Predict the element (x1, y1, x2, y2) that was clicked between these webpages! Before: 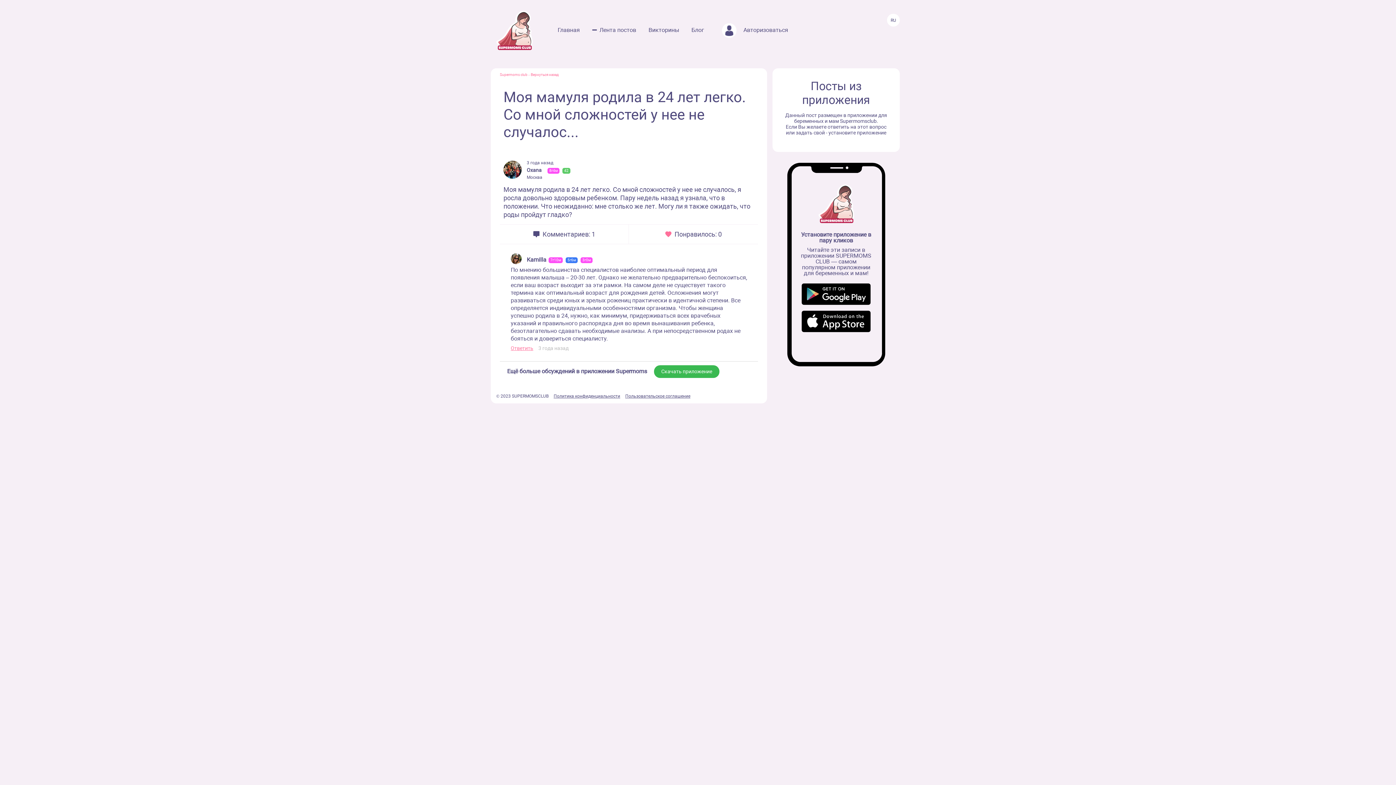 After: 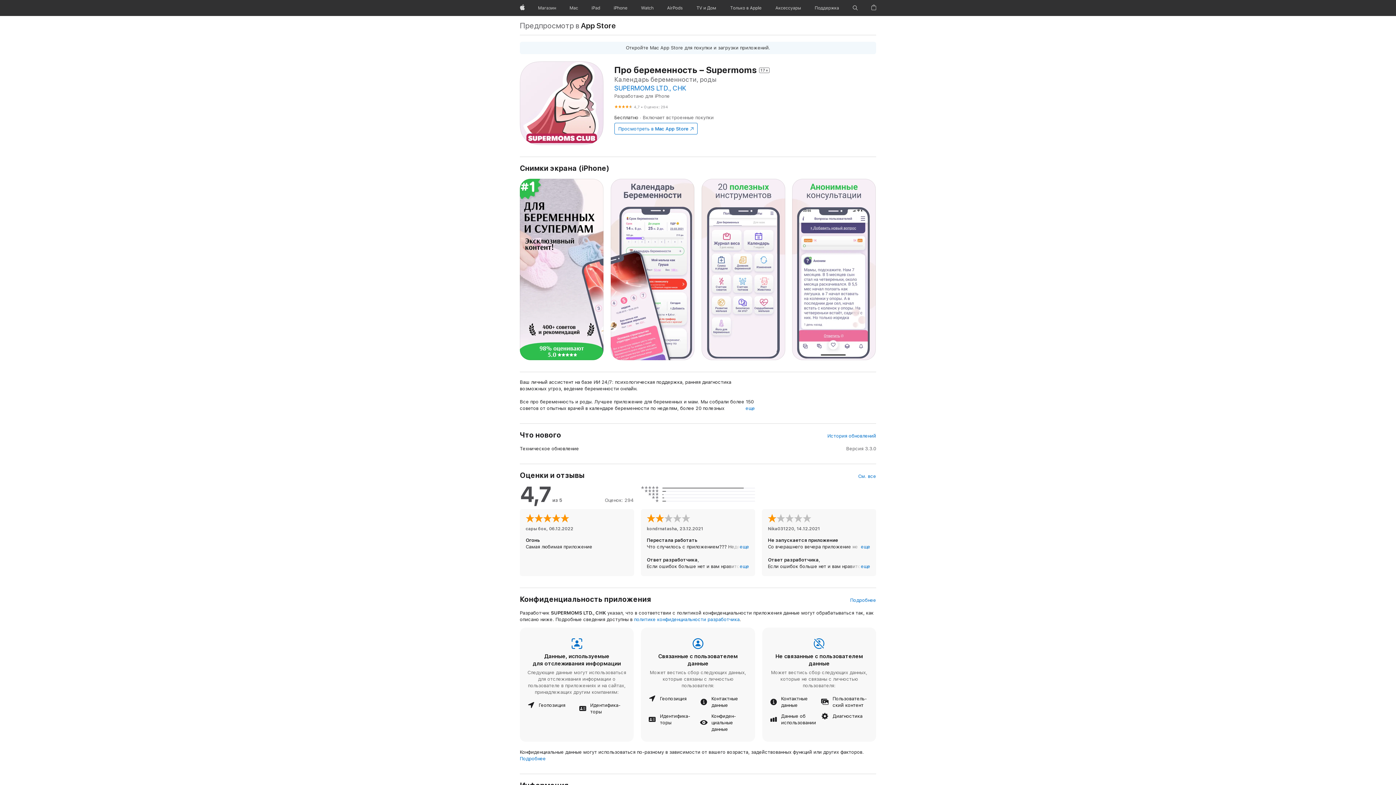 Action: bbox: (648, 367, 725, 374) label: Скачать приложение